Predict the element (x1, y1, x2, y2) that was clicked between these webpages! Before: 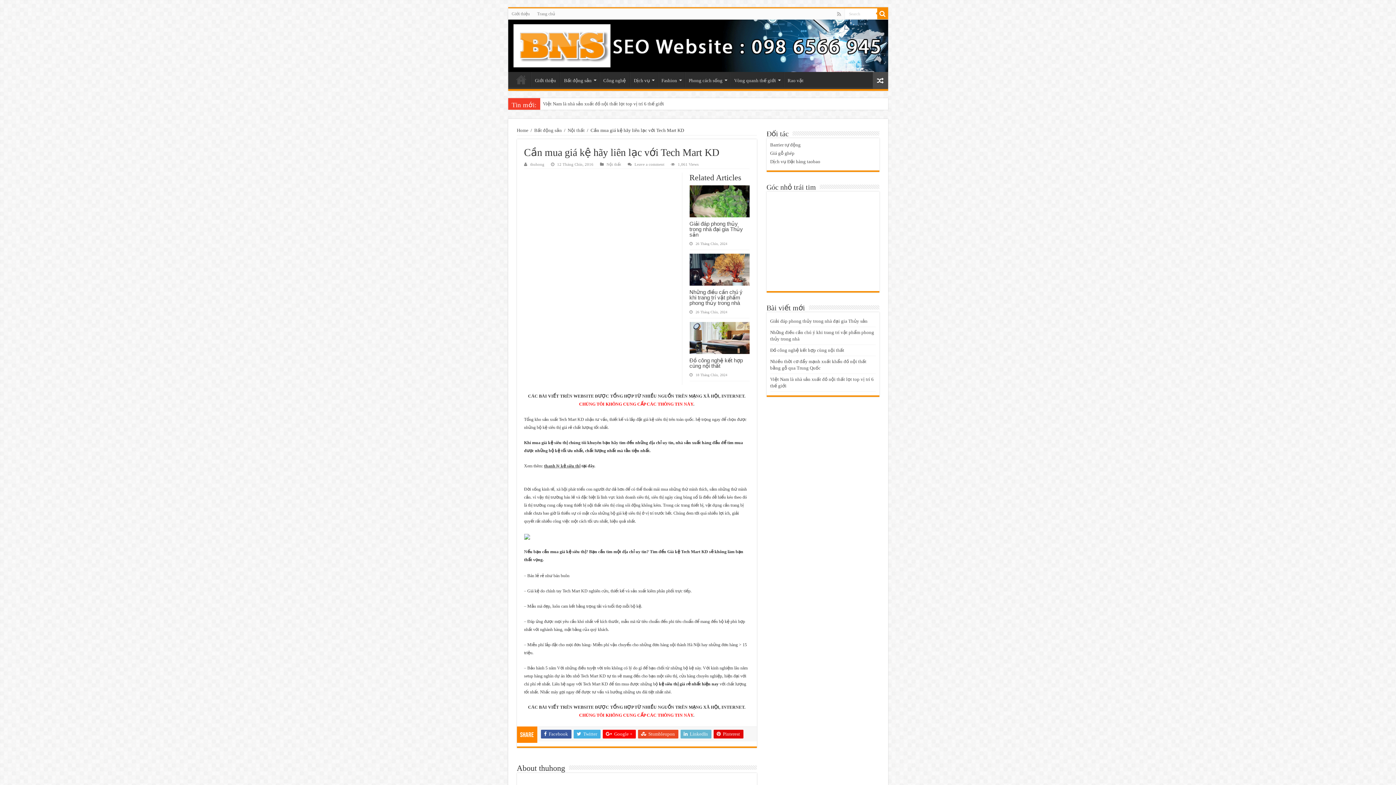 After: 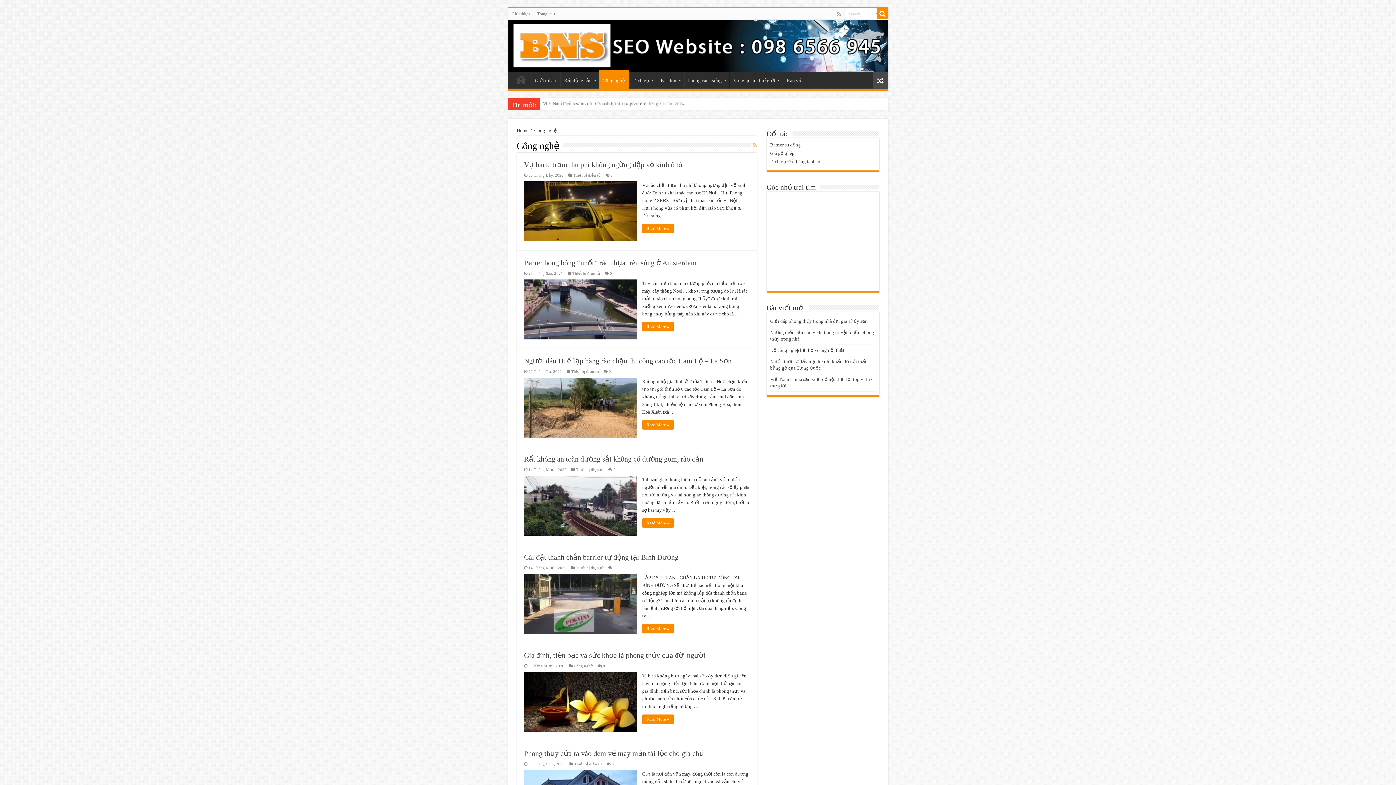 Action: bbox: (599, 72, 629, 87) label: Công nghệ